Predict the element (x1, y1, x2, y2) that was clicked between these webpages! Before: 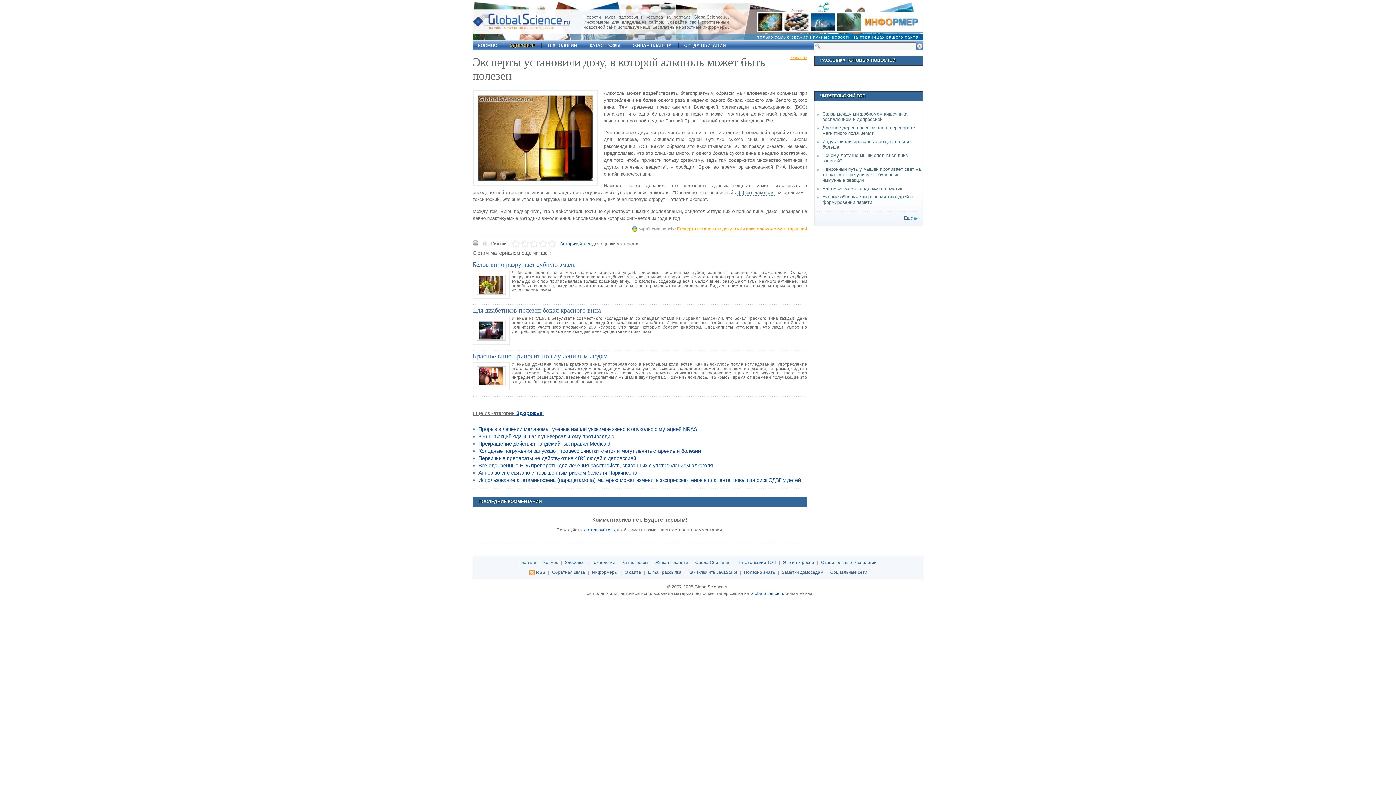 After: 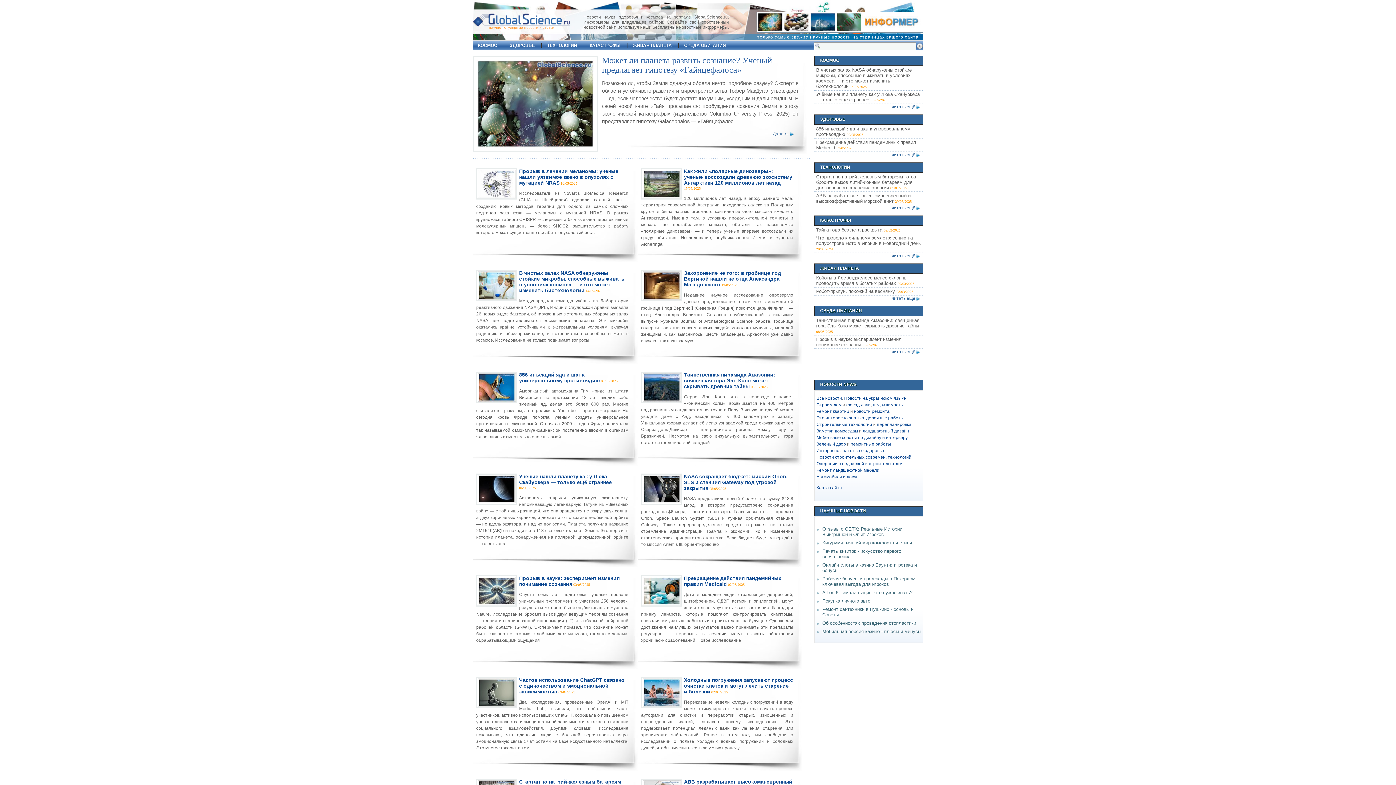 Action: bbox: (750, 591, 784, 596) label: GlobalScience.ru